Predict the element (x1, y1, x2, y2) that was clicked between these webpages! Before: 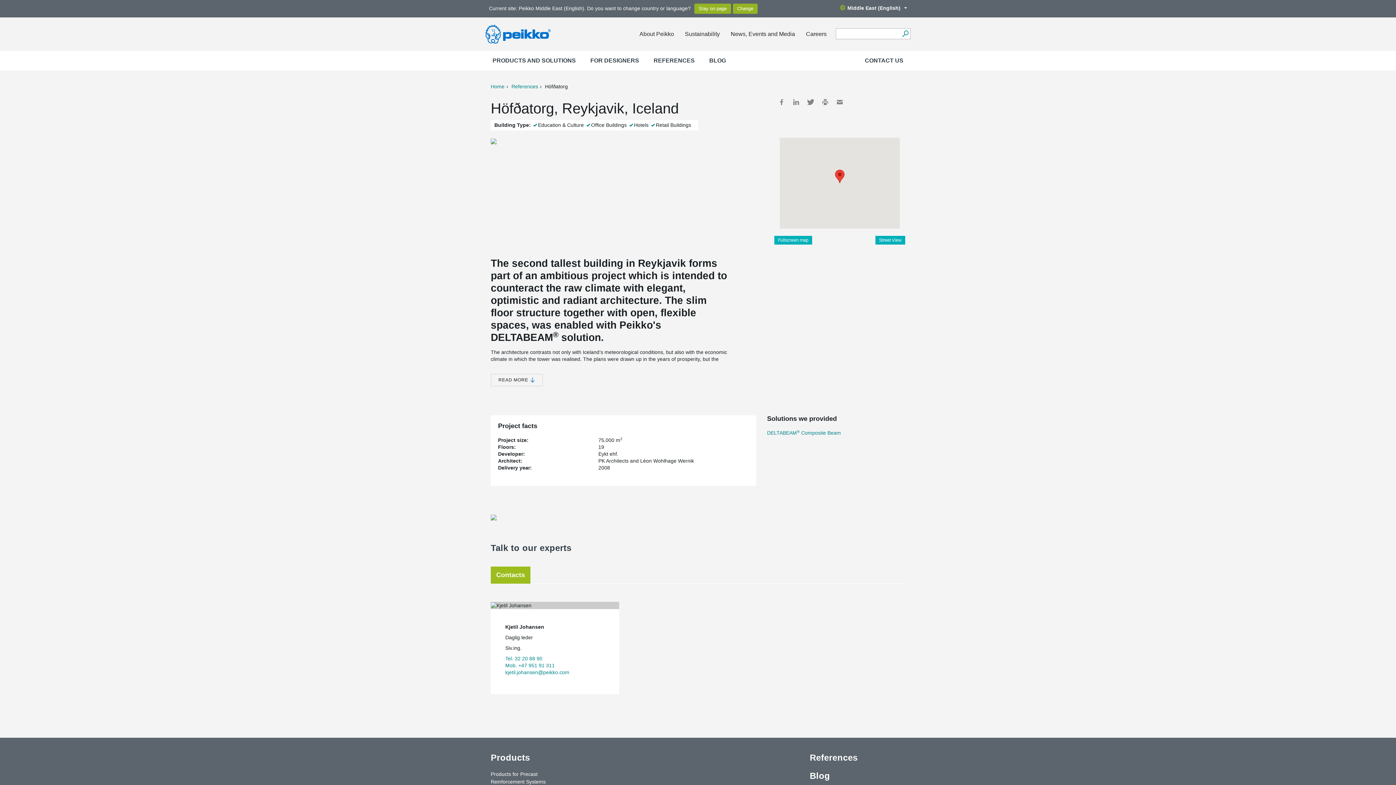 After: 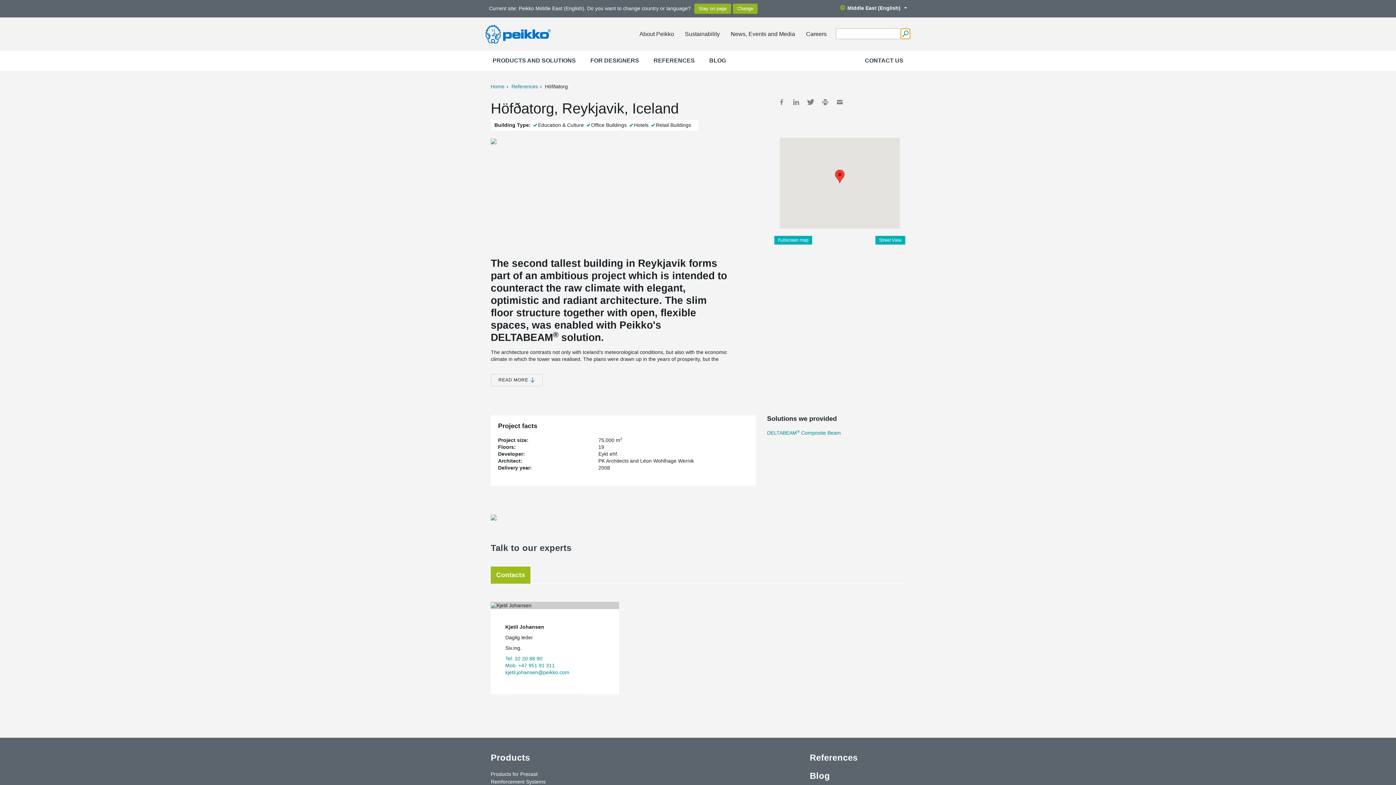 Action: label: Search bbox: (901, 28, 910, 38)